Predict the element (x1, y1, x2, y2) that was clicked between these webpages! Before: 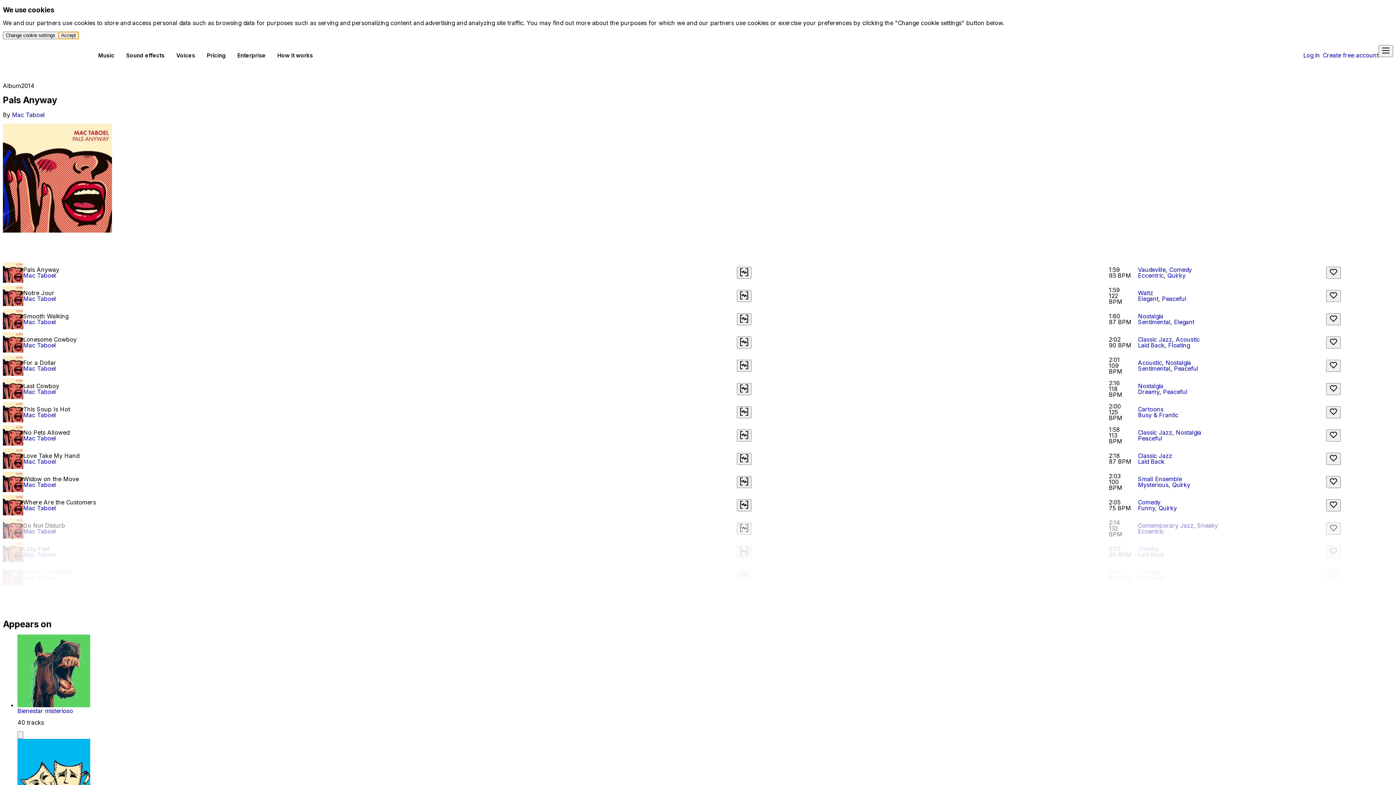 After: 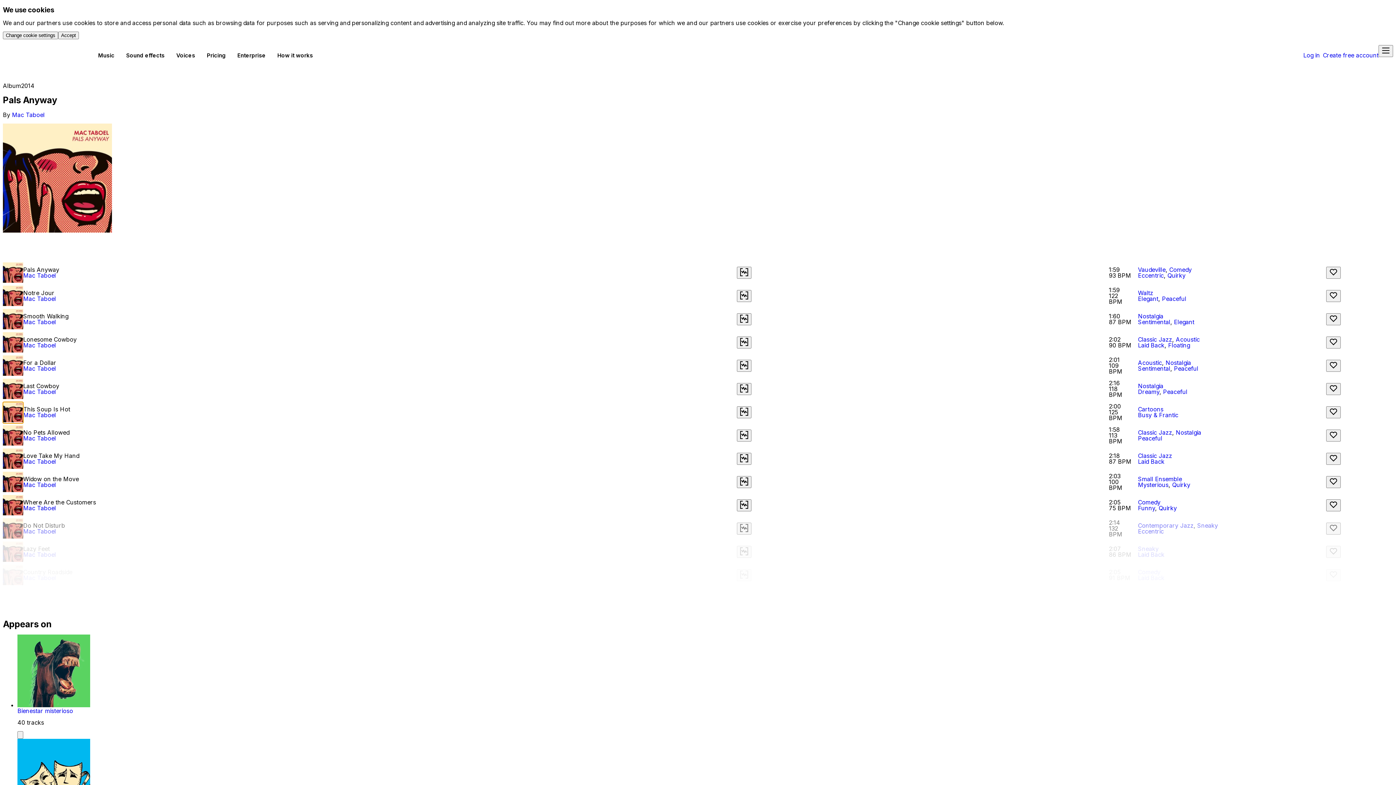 Action: bbox: (2, 402, 23, 422) label: Play